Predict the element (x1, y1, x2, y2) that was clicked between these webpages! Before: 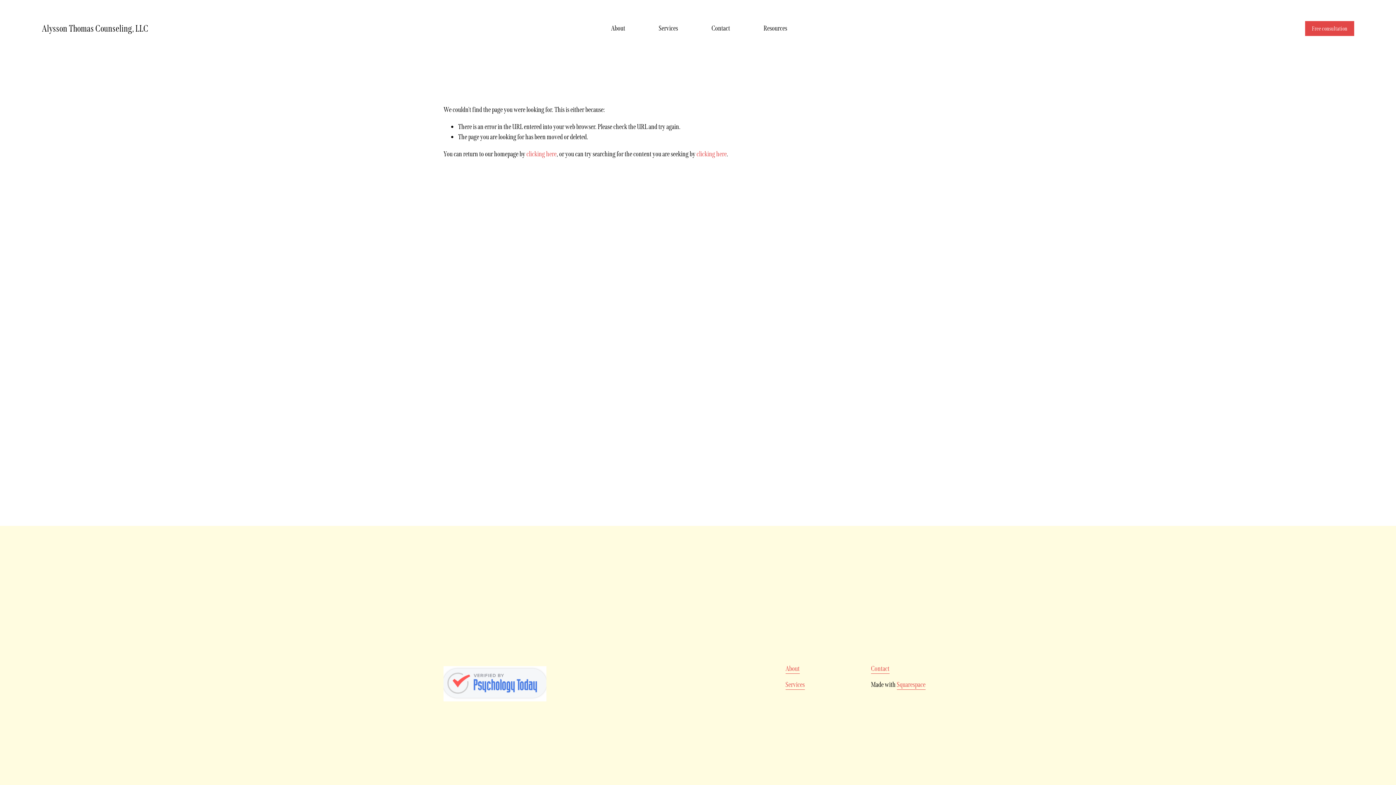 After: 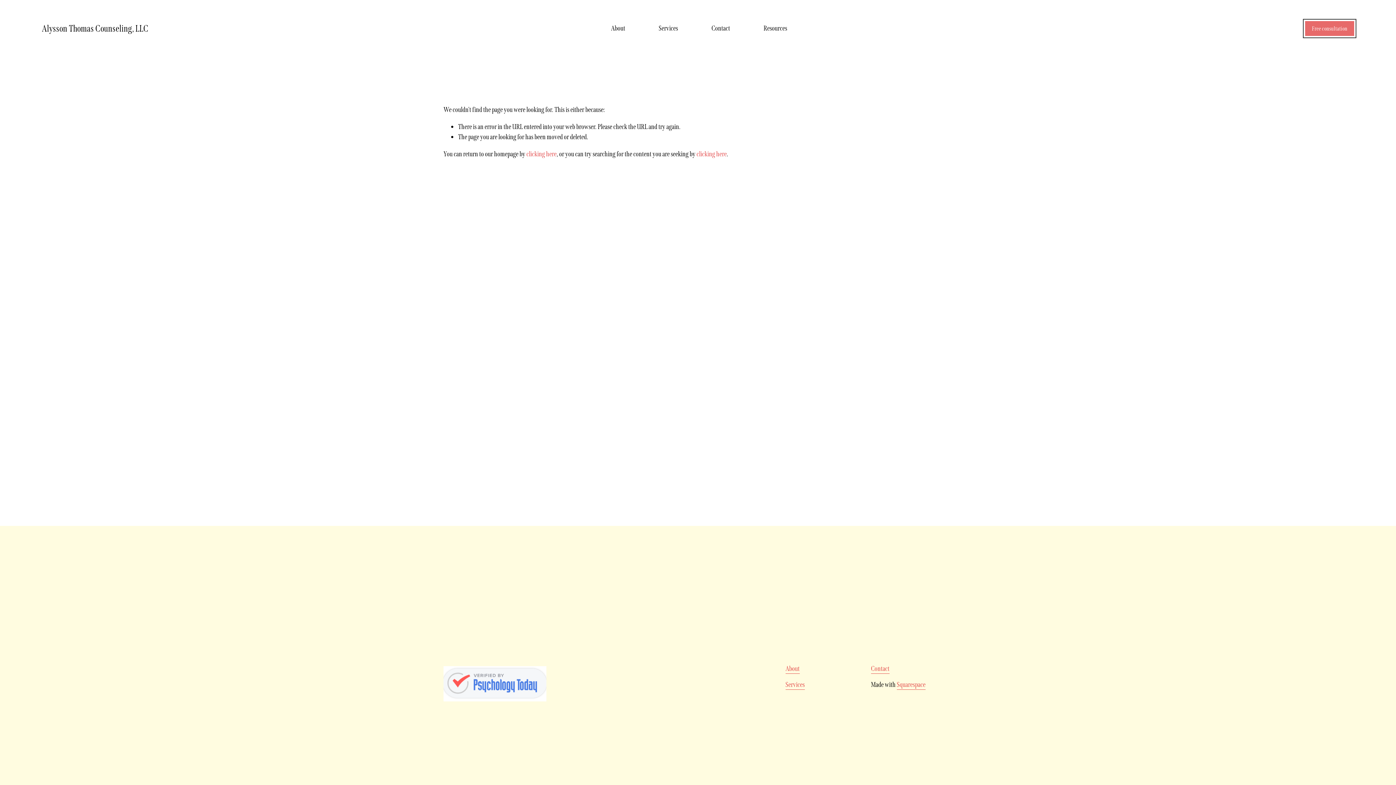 Action: bbox: (1305, 20, 1354, 35) label: Free consultation